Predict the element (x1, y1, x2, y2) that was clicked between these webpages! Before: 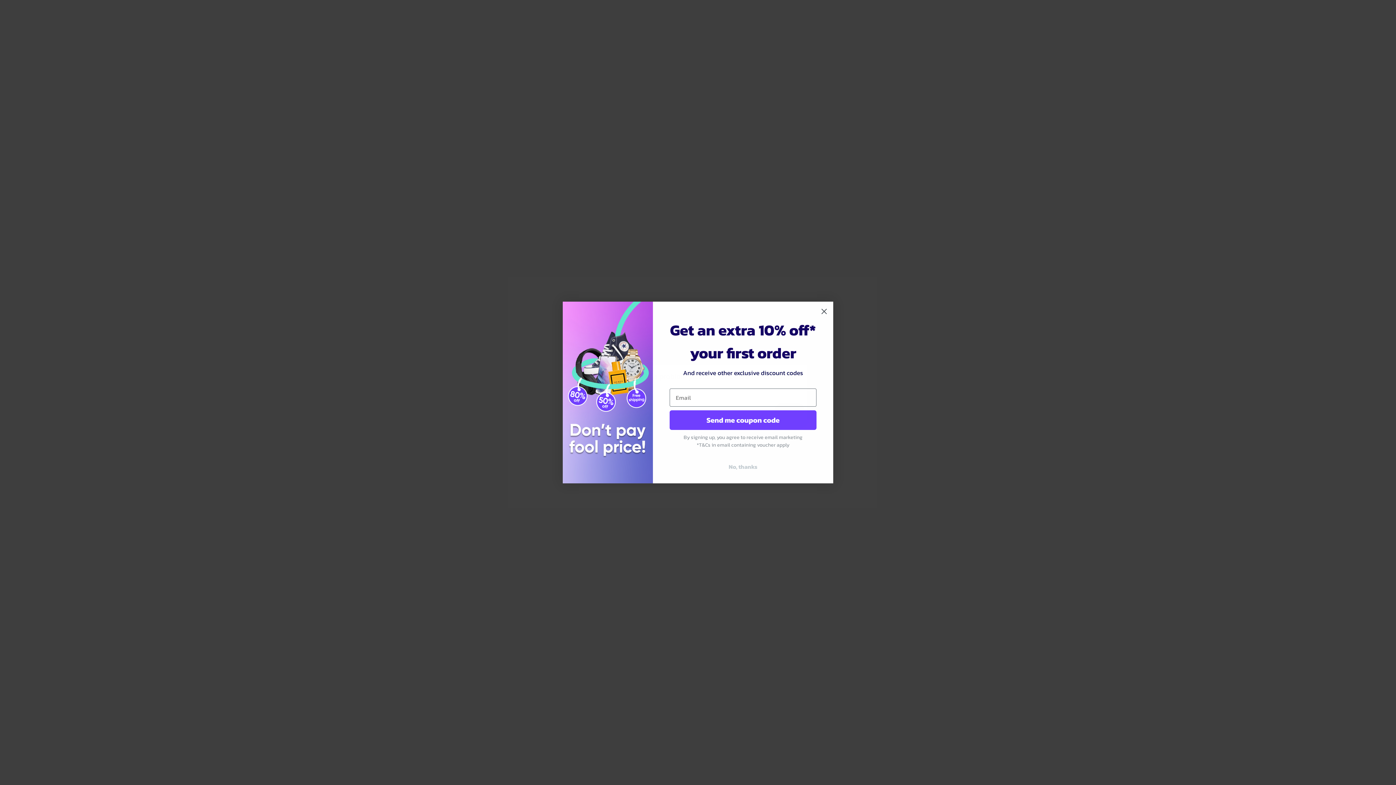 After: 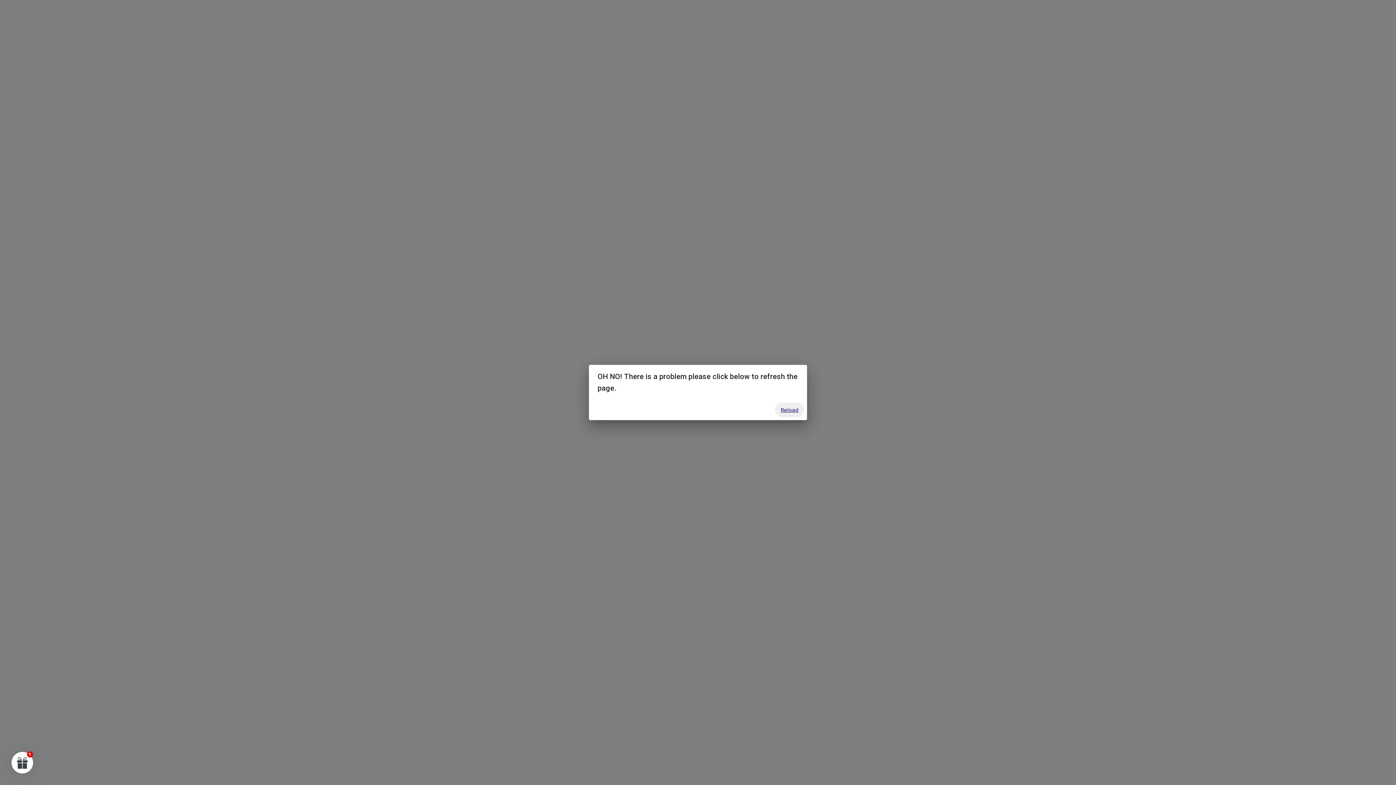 Action: bbox: (669, 460, 816, 473) label: No, thanks